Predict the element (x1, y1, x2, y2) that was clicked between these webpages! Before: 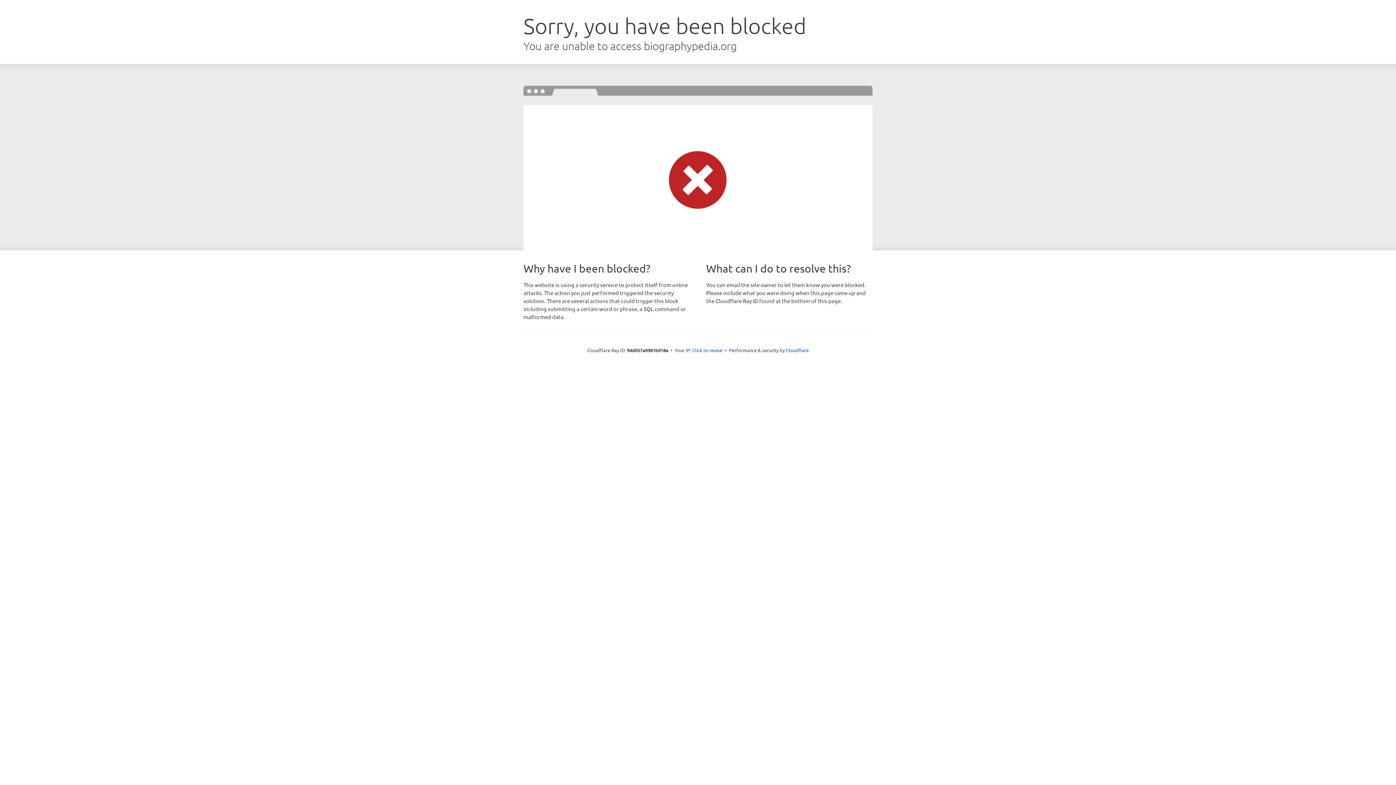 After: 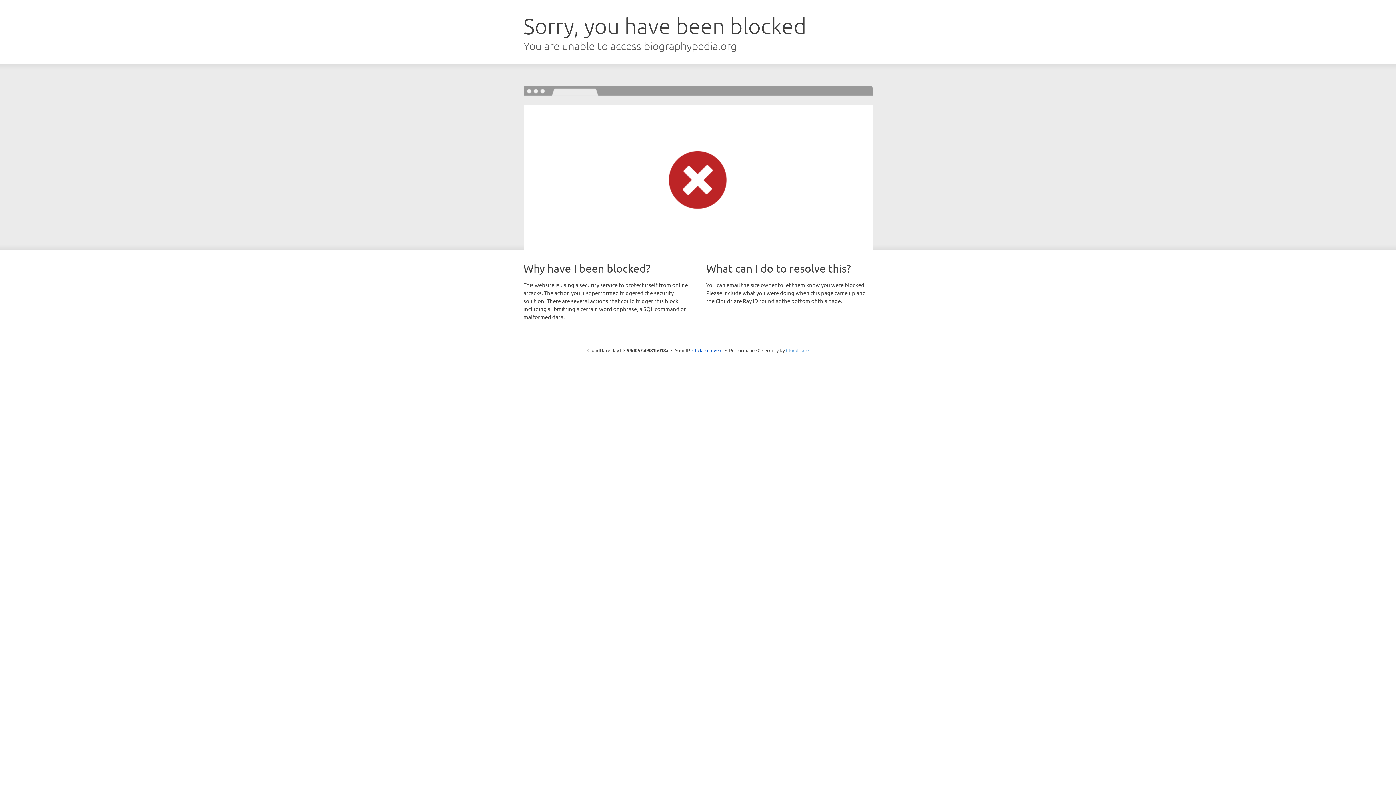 Action: bbox: (786, 347, 808, 353) label: Cloudflare